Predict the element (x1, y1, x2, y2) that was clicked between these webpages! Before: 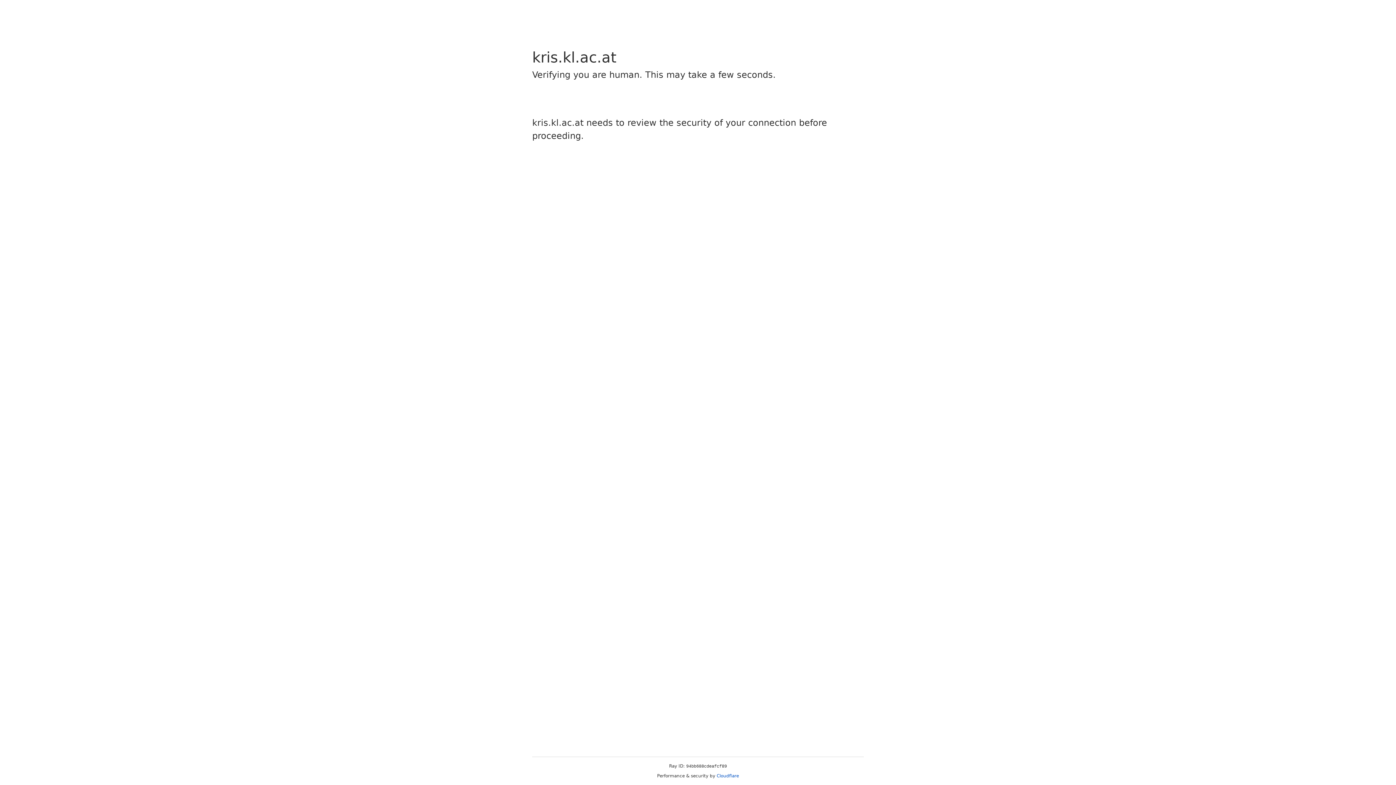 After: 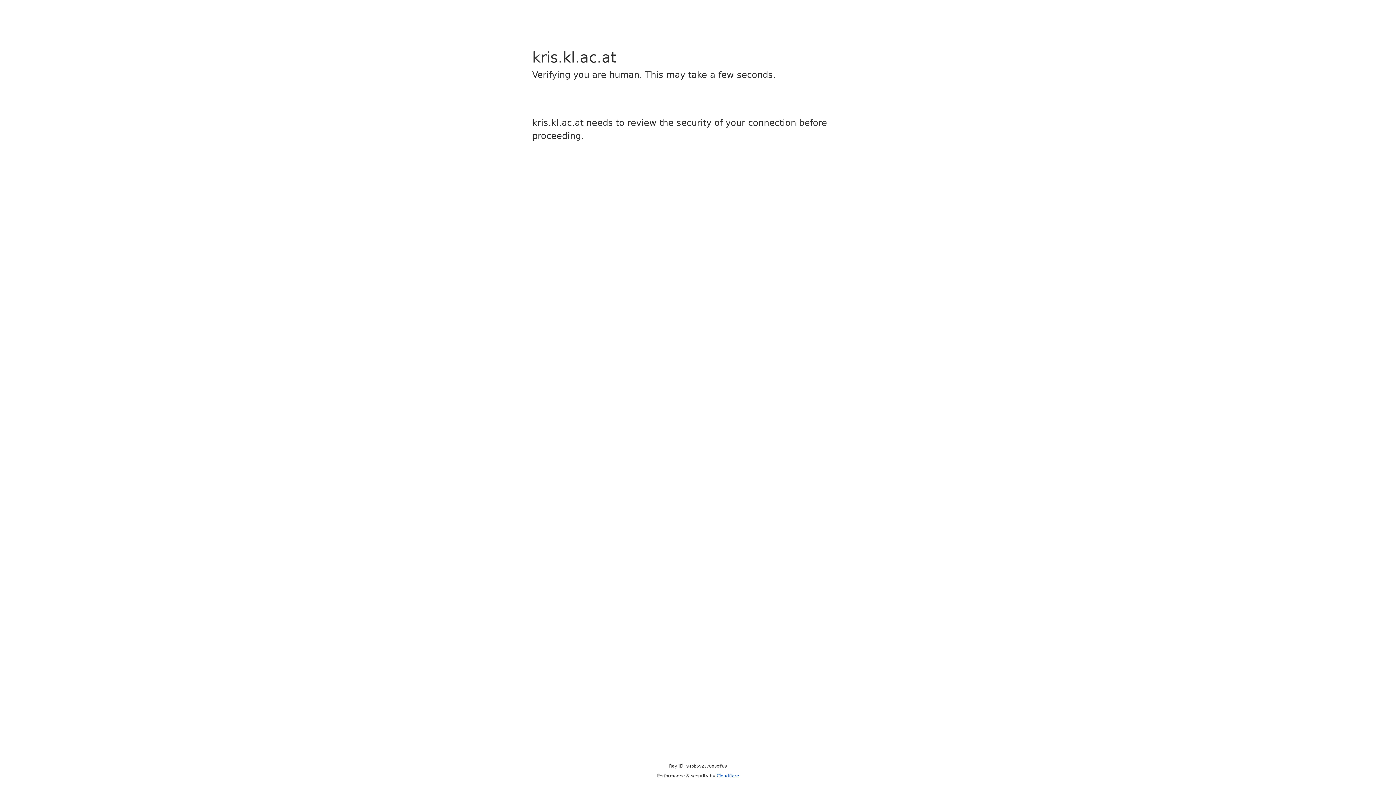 Action: bbox: (716, 773, 739, 778) label: Cloudflare